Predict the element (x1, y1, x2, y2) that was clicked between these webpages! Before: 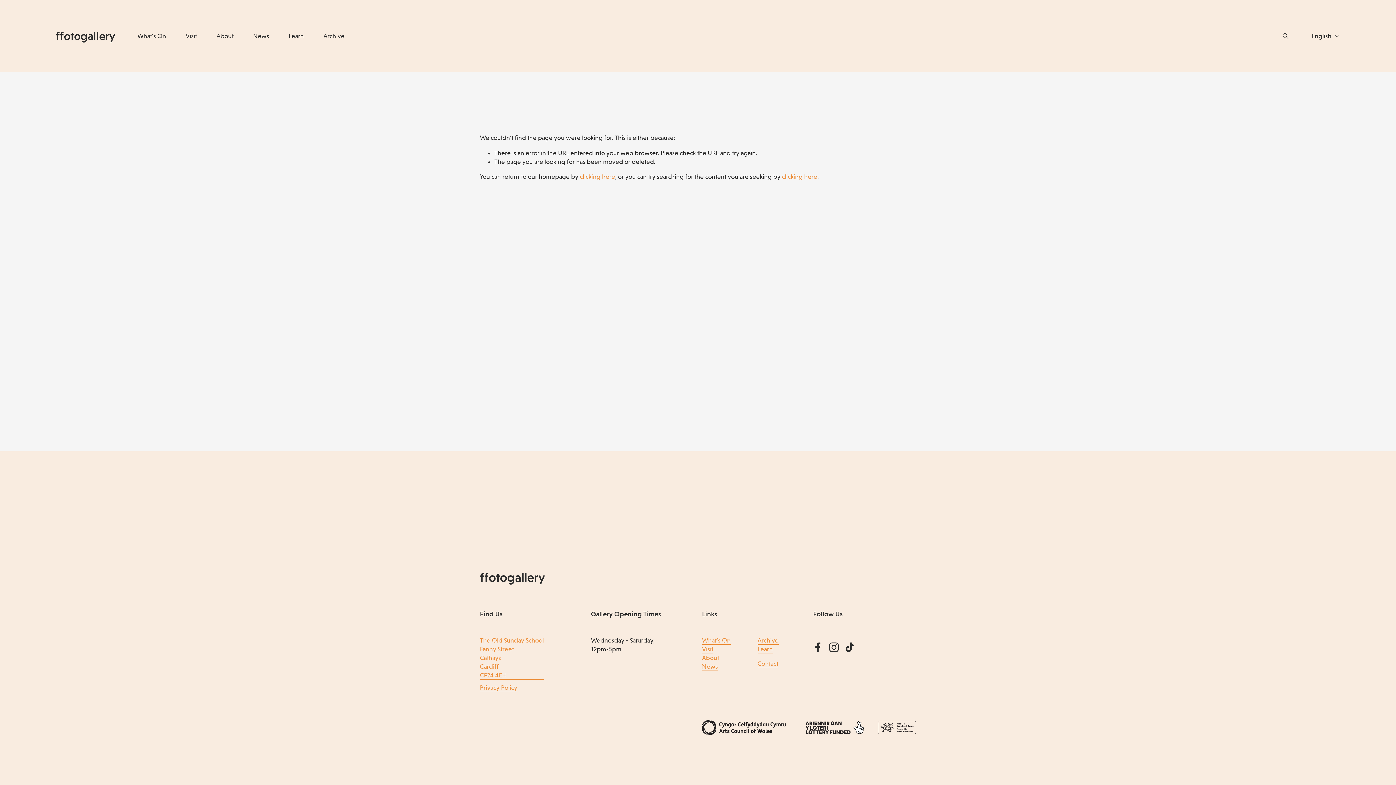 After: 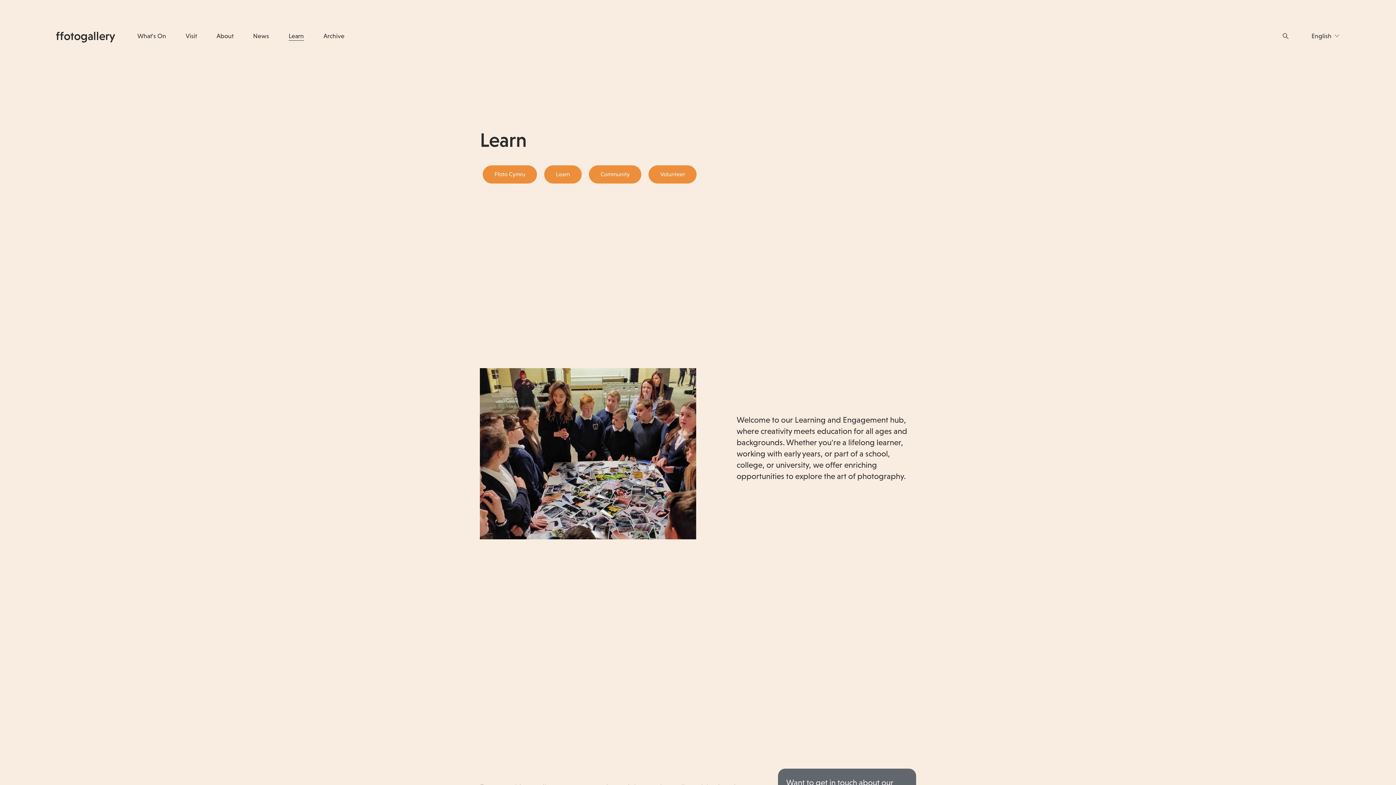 Action: bbox: (757, 645, 772, 653) label: Learn